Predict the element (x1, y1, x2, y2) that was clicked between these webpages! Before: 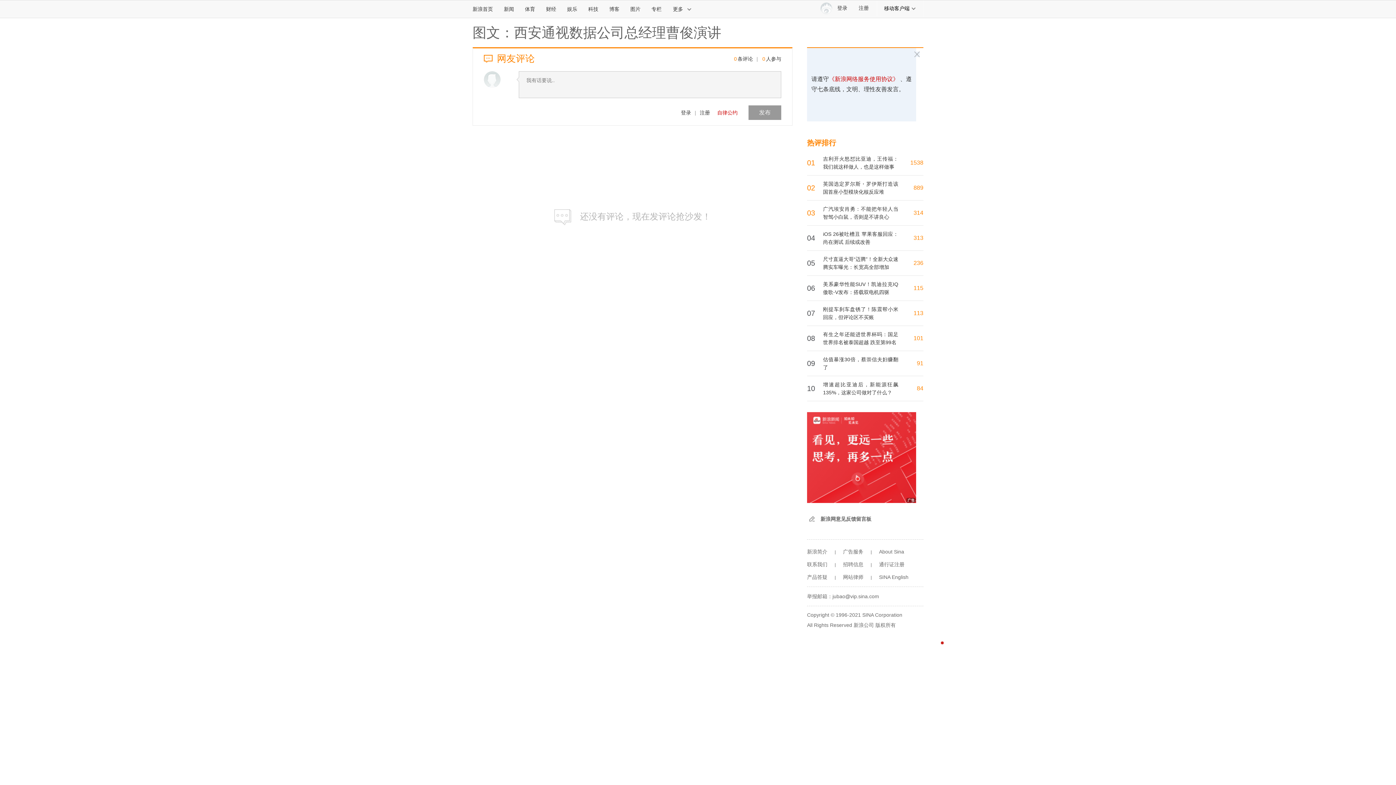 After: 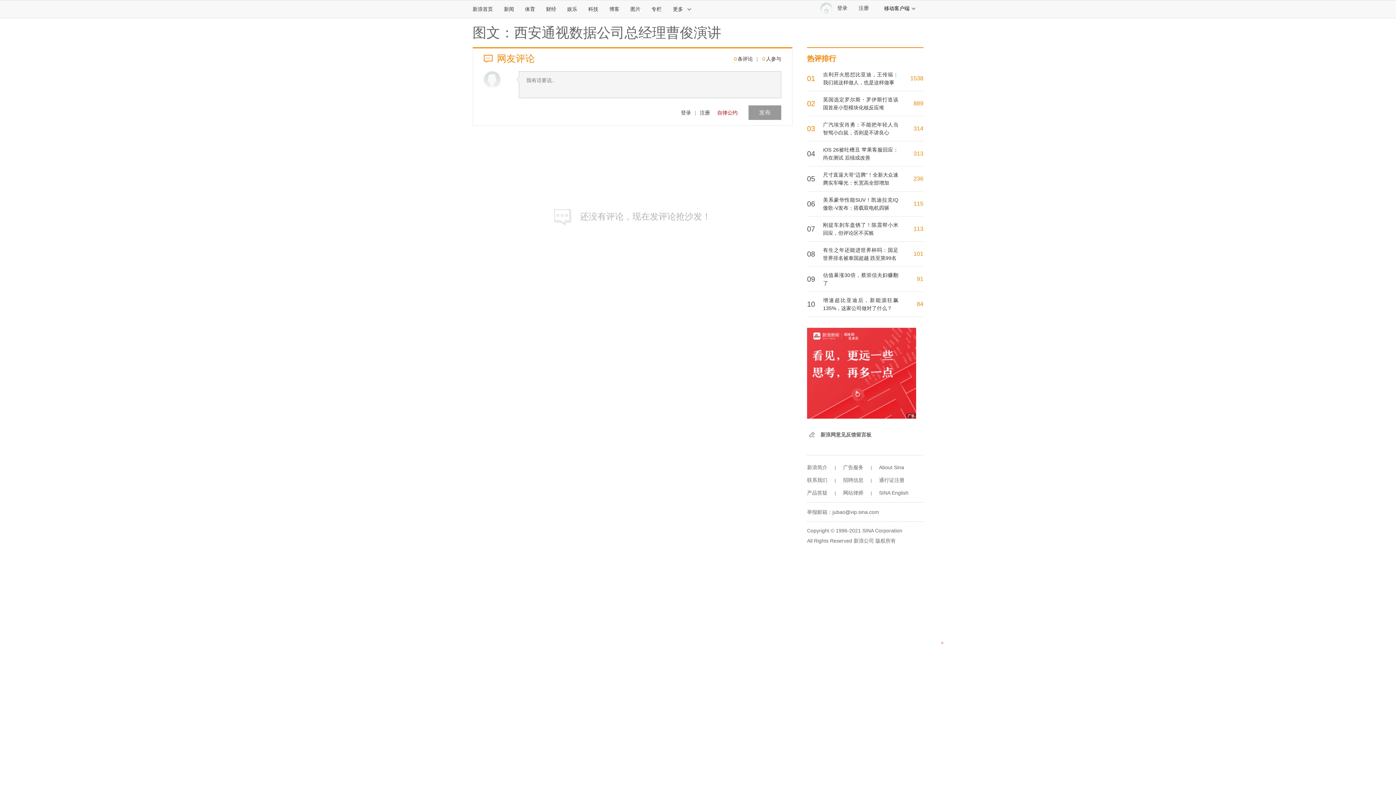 Action: bbox: (807, 561, 827, 567) label: 联系我们